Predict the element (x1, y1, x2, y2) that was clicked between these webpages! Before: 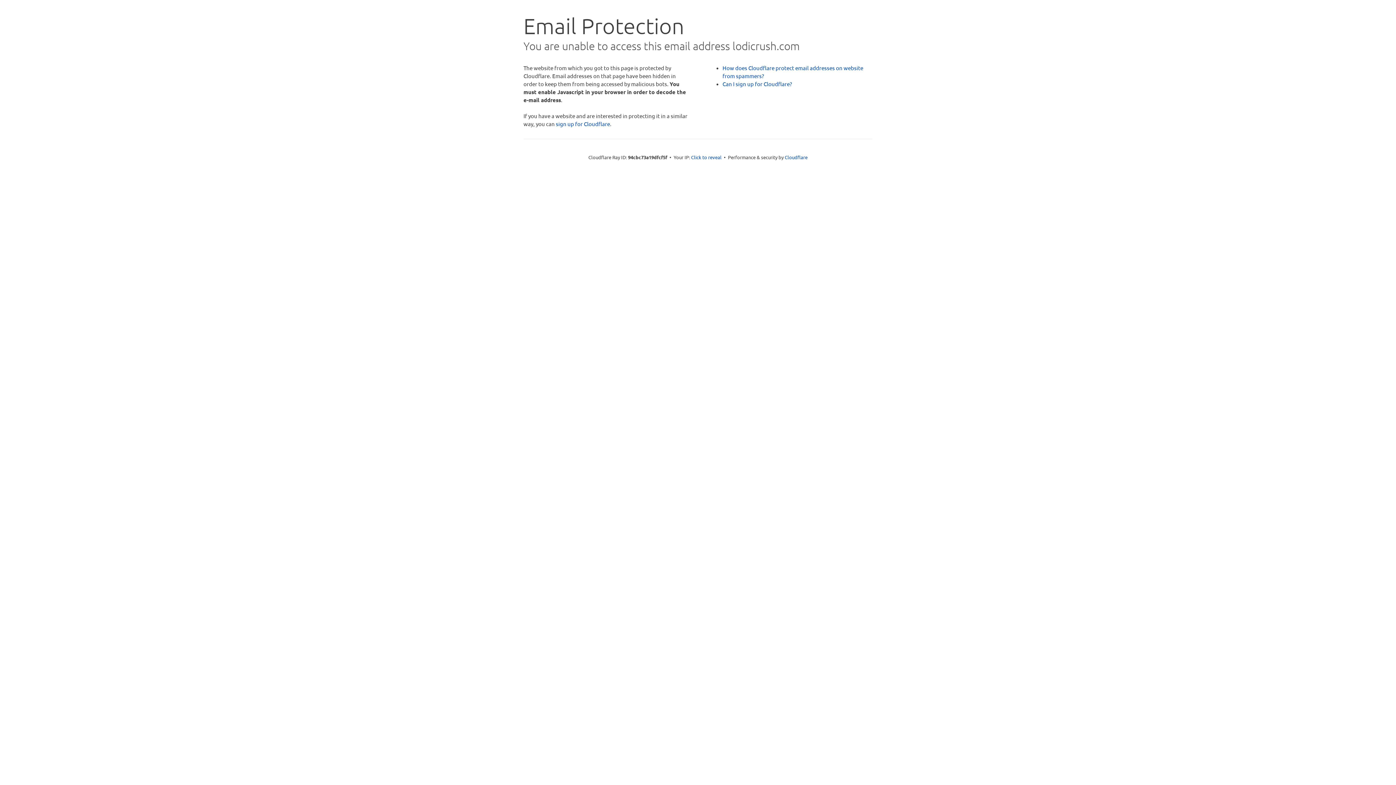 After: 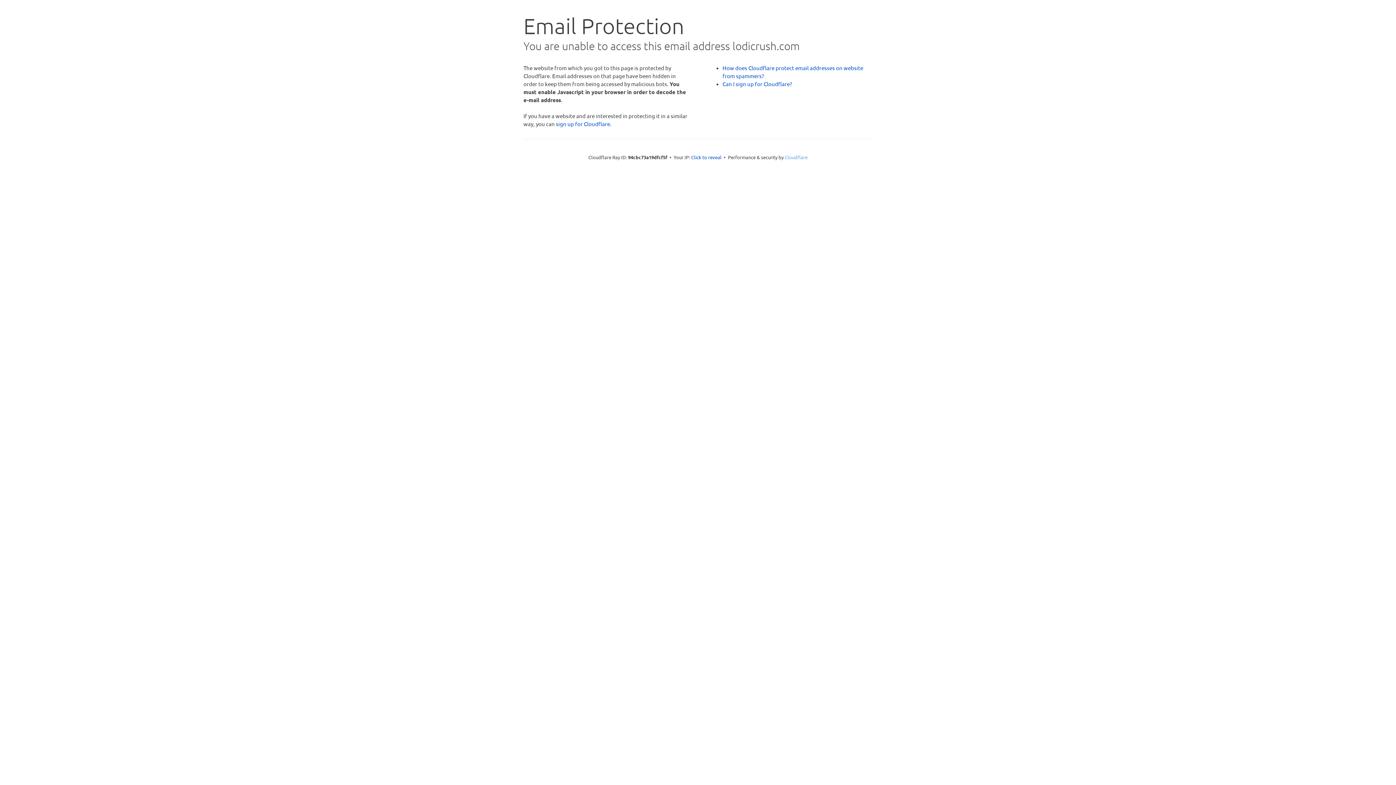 Action: bbox: (784, 154, 807, 160) label: Cloudflare